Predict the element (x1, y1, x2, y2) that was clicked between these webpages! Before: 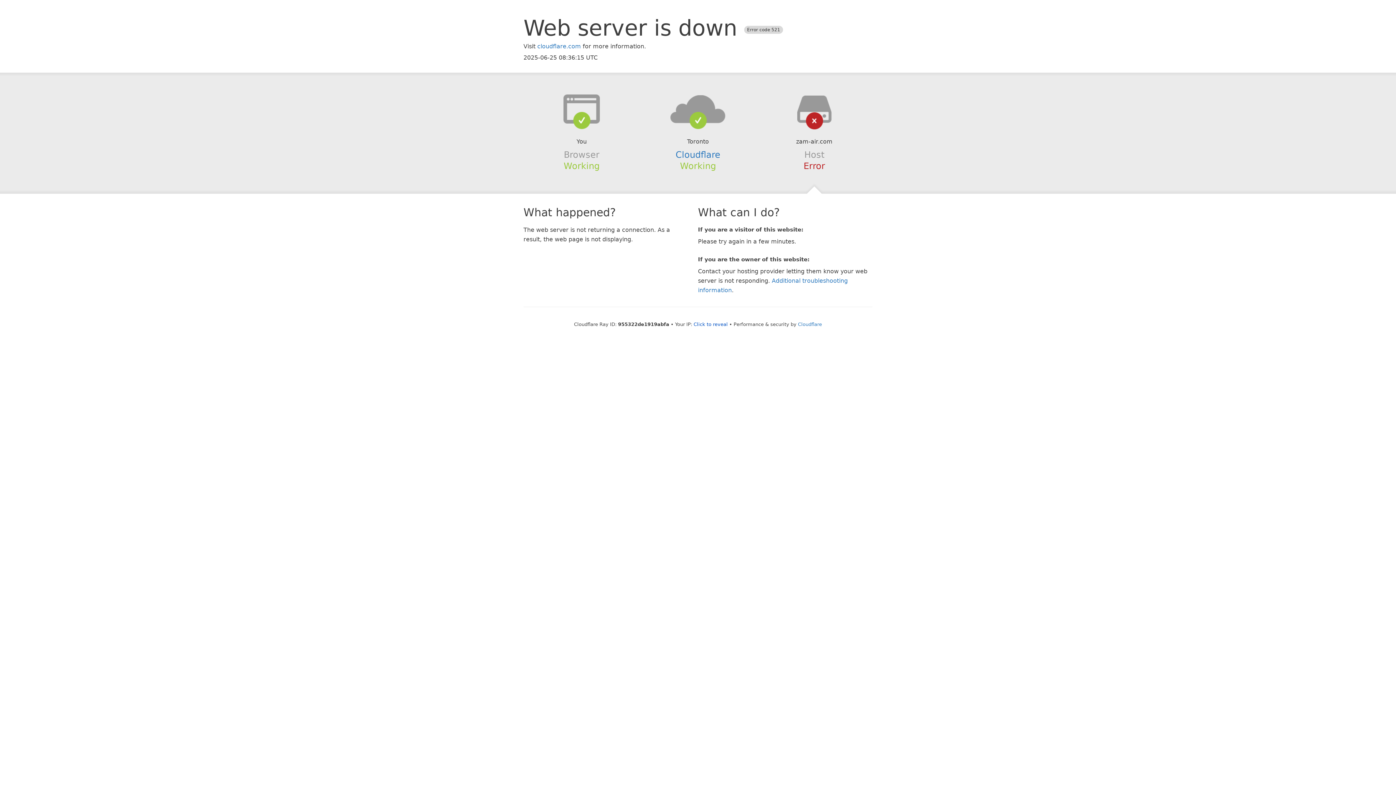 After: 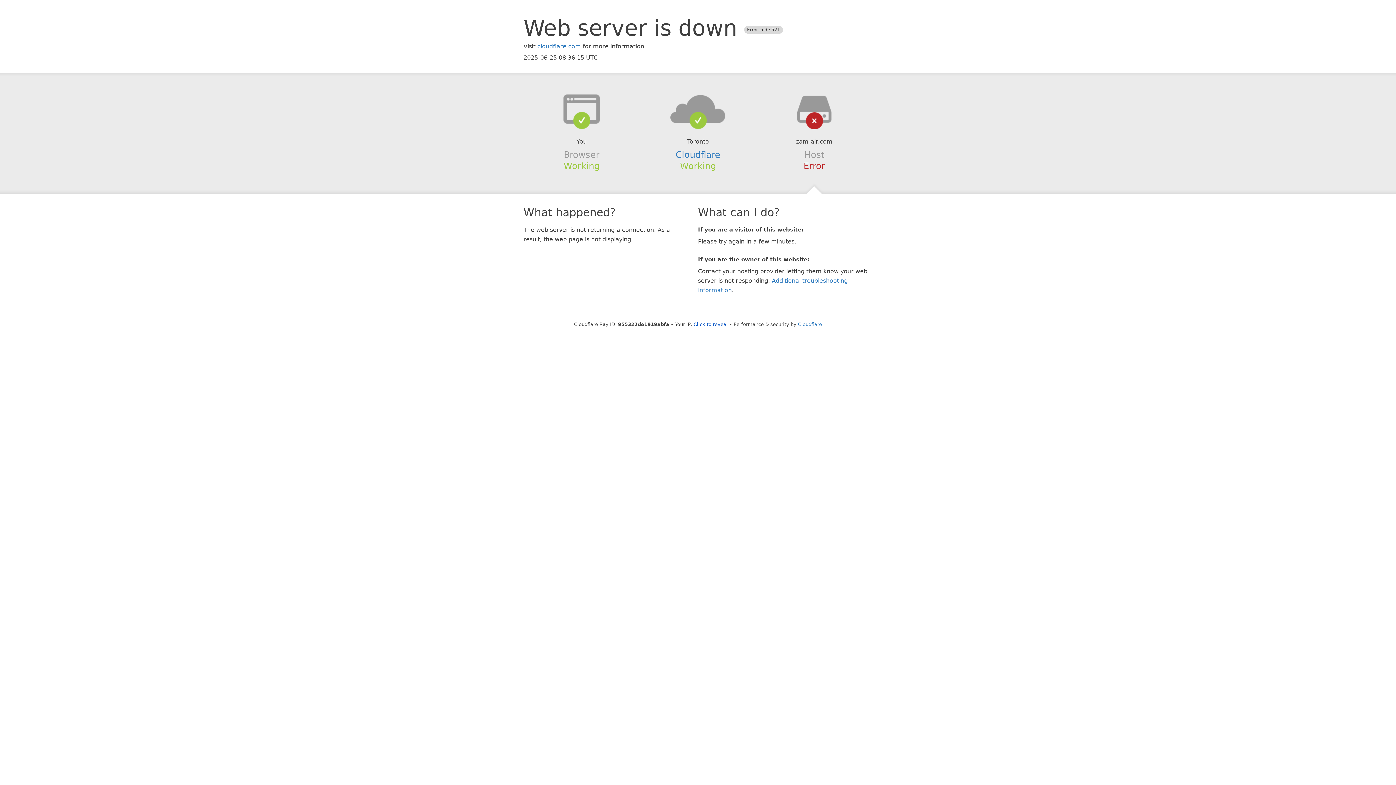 Action: bbox: (639, 94, 756, 123)